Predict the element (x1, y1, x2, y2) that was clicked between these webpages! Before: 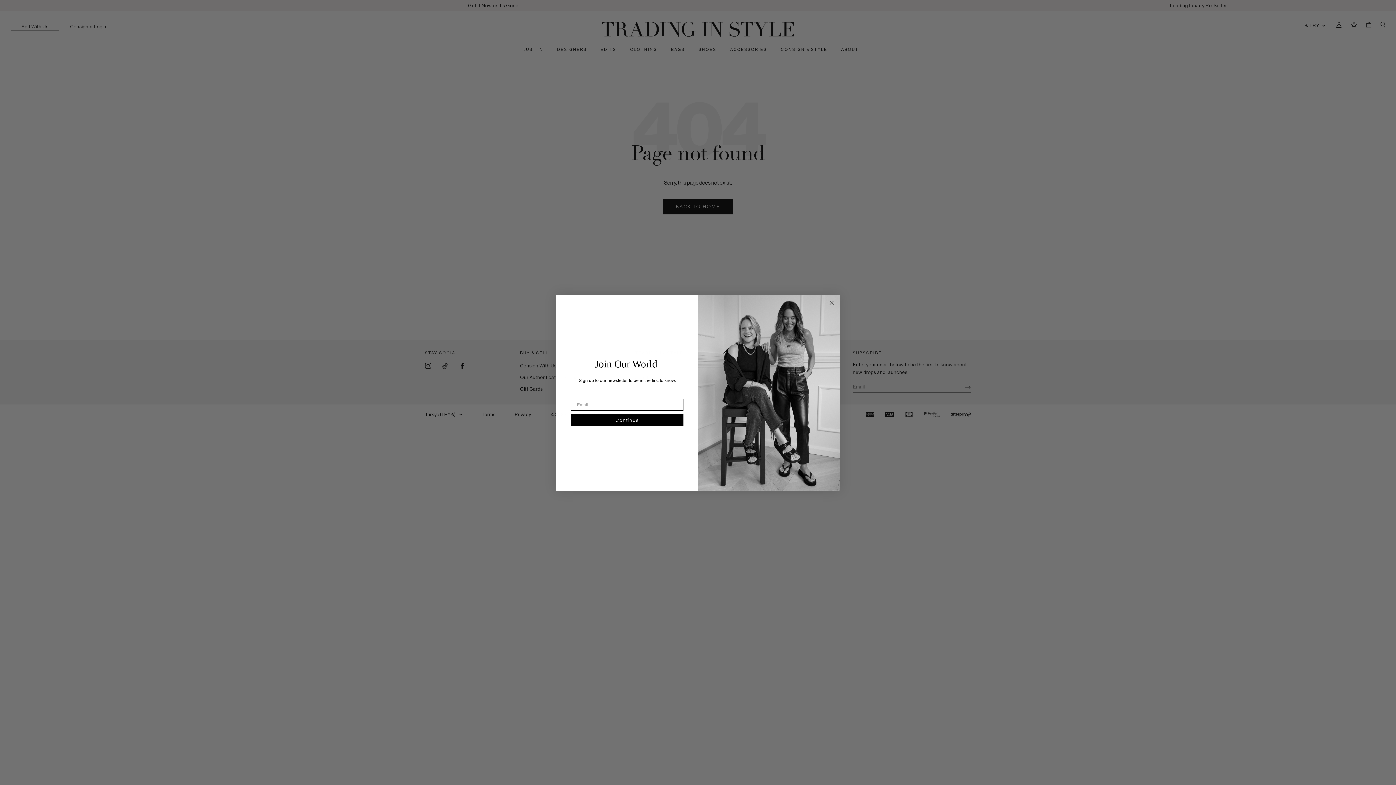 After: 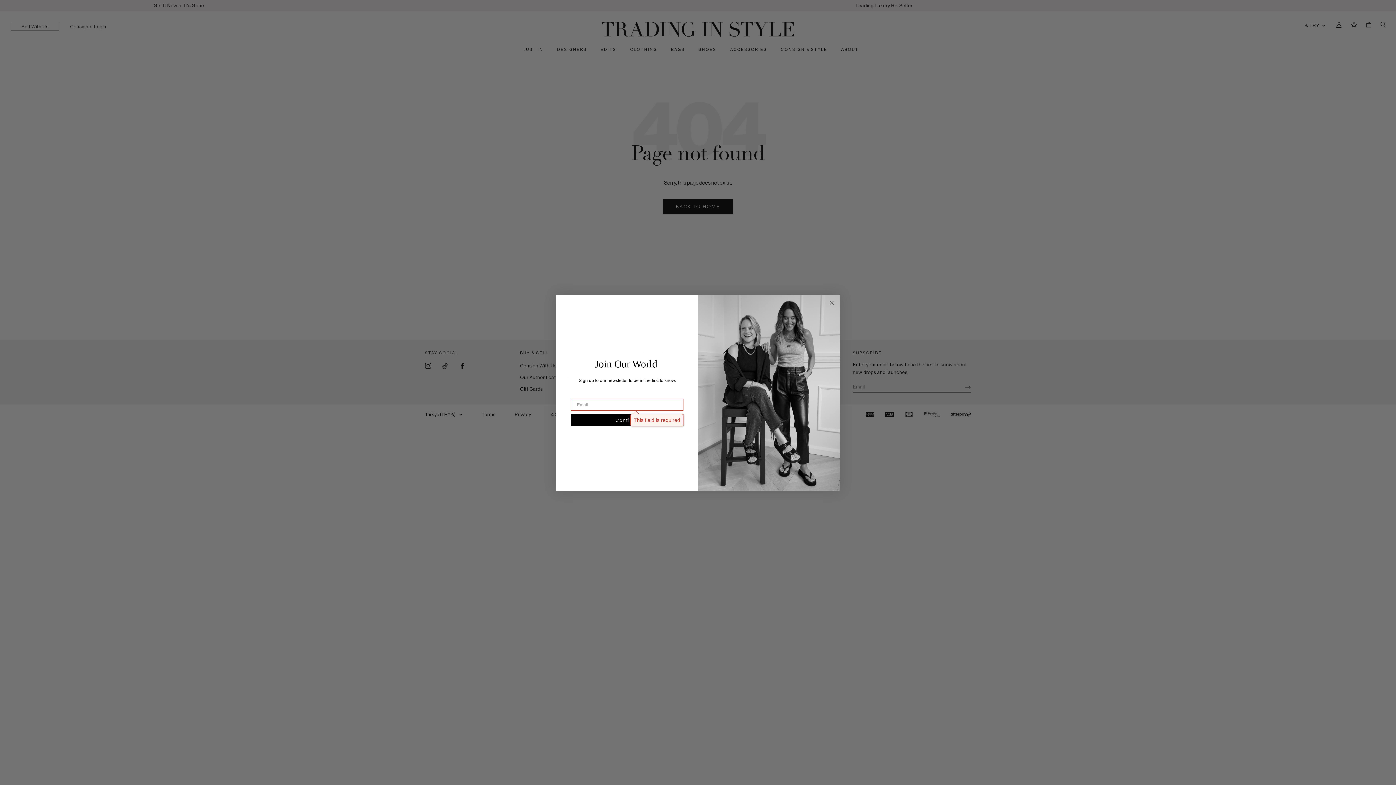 Action: label: Continue bbox: (570, 435, 683, 447)